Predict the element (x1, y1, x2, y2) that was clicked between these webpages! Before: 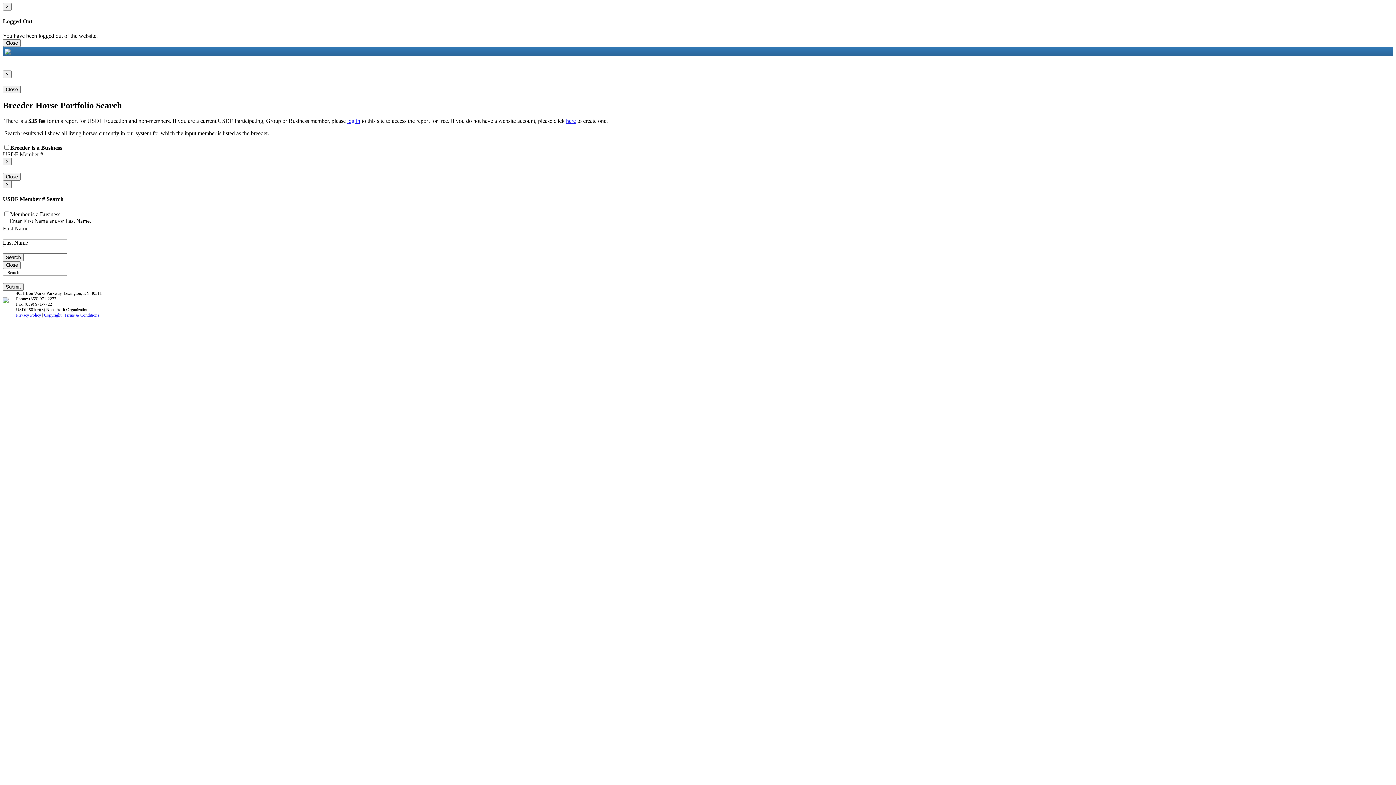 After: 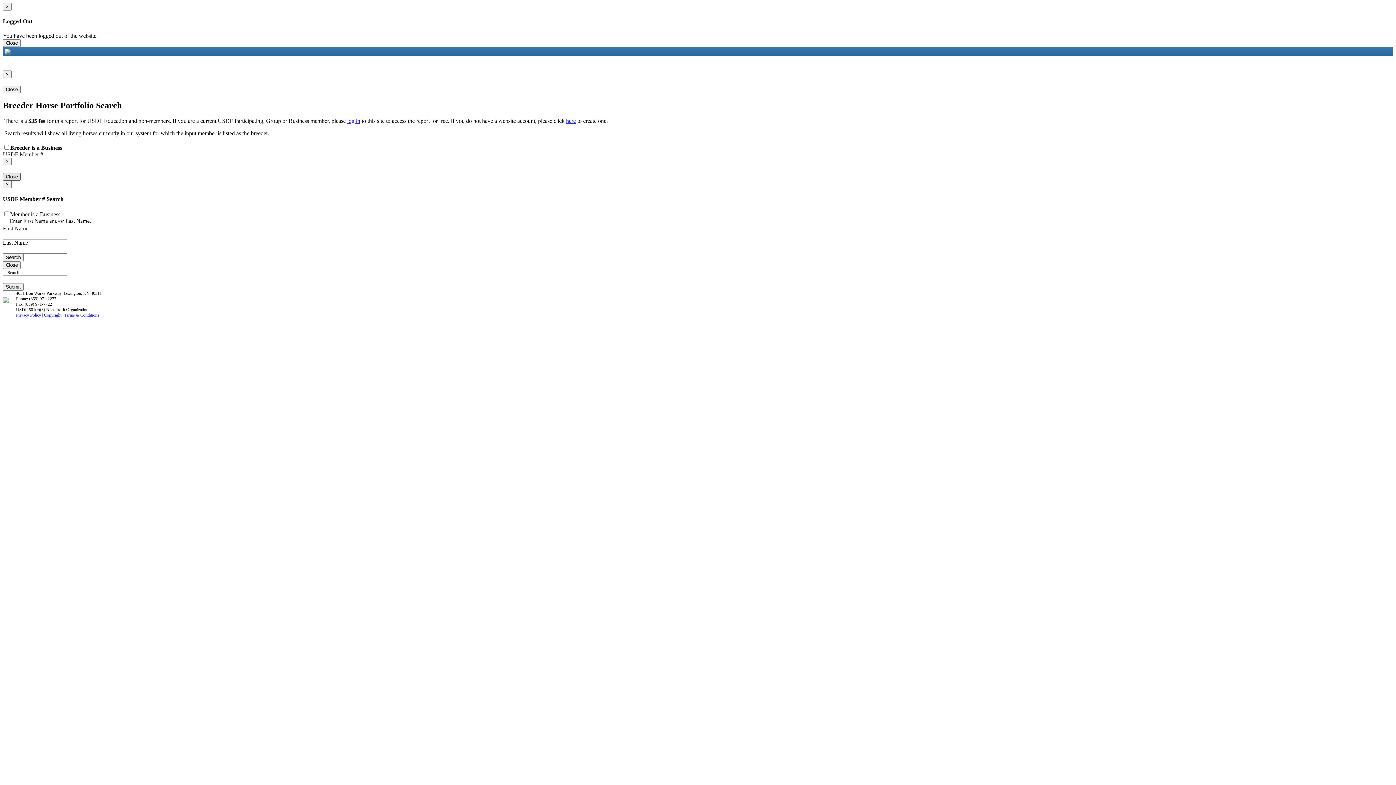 Action: bbox: (2, 173, 20, 180) label: Close